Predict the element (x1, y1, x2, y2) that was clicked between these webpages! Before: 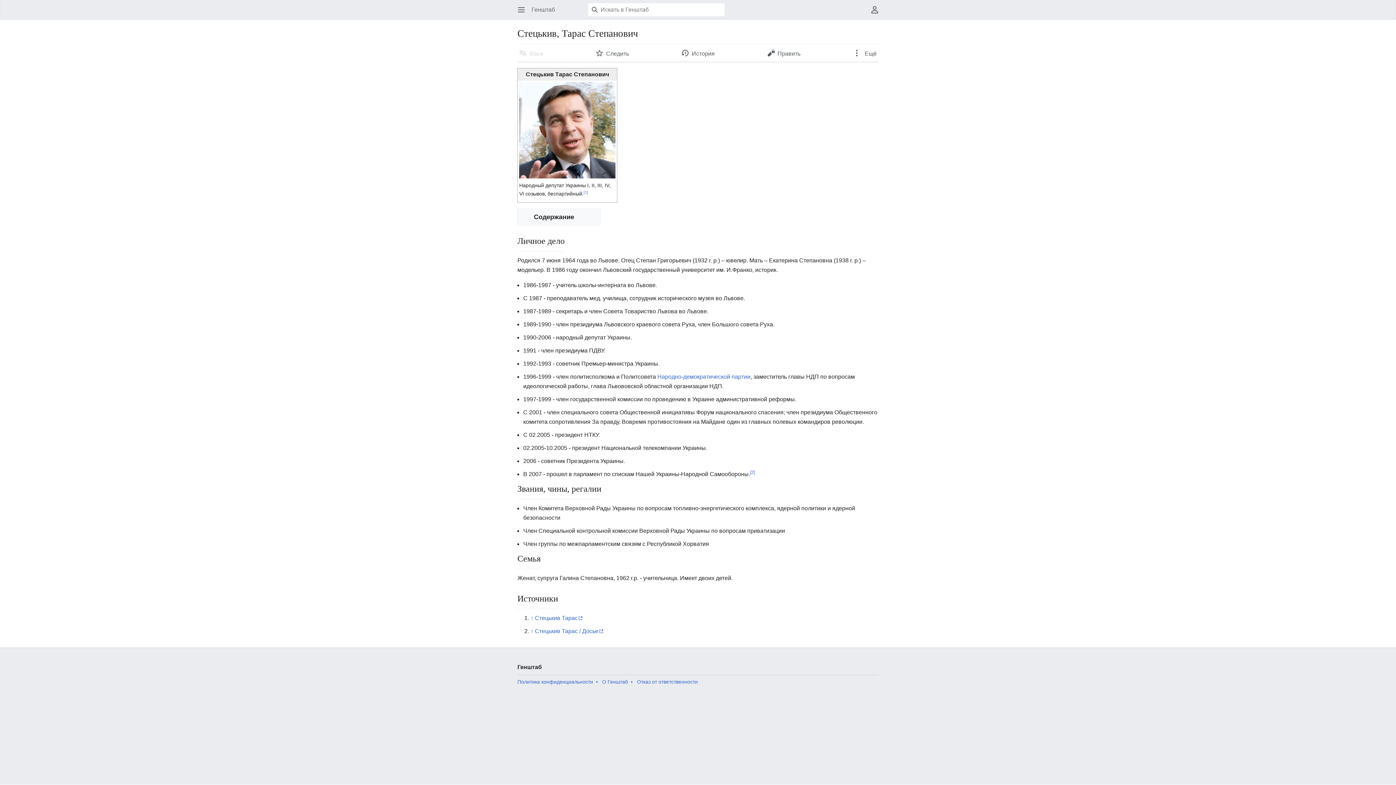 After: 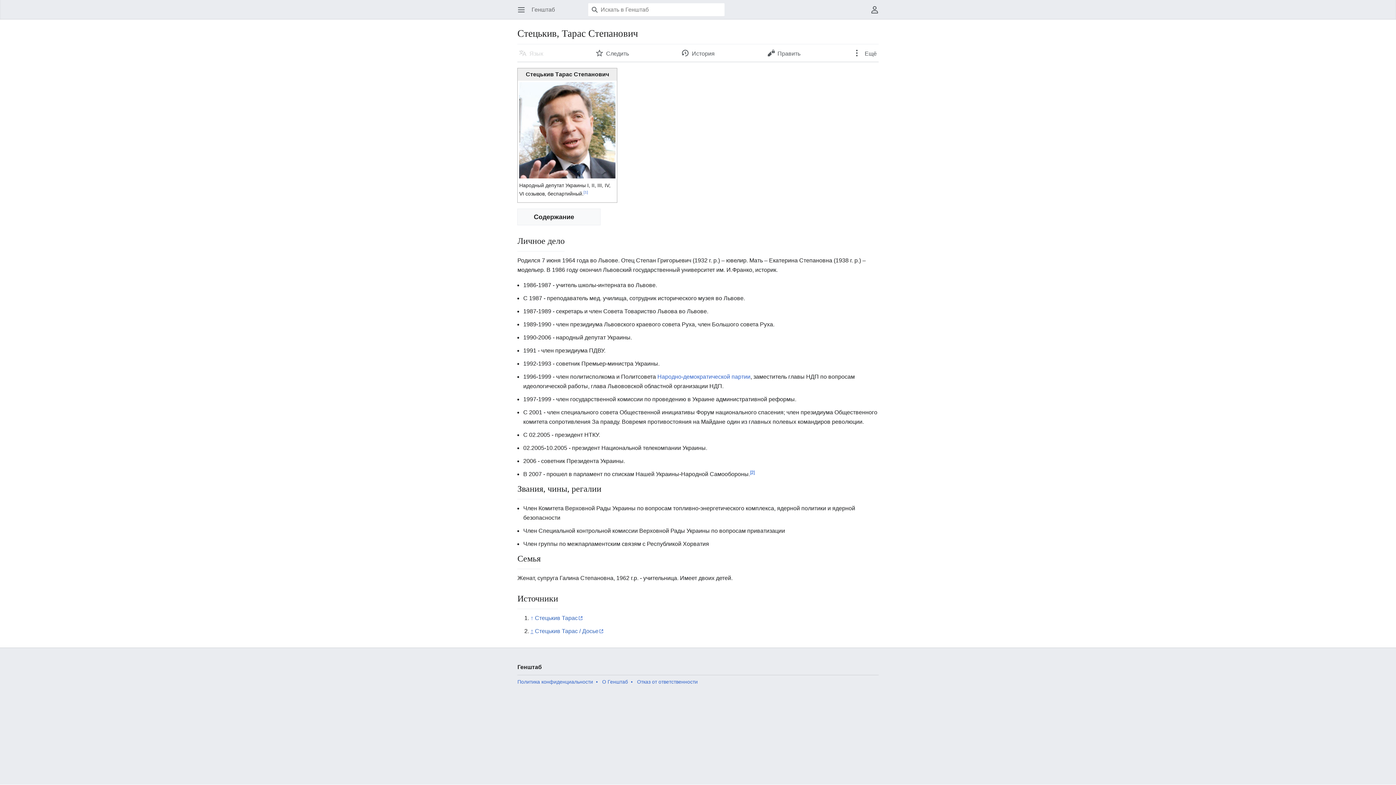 Action: bbox: (530, 628, 533, 634) label: Обратно к тексту